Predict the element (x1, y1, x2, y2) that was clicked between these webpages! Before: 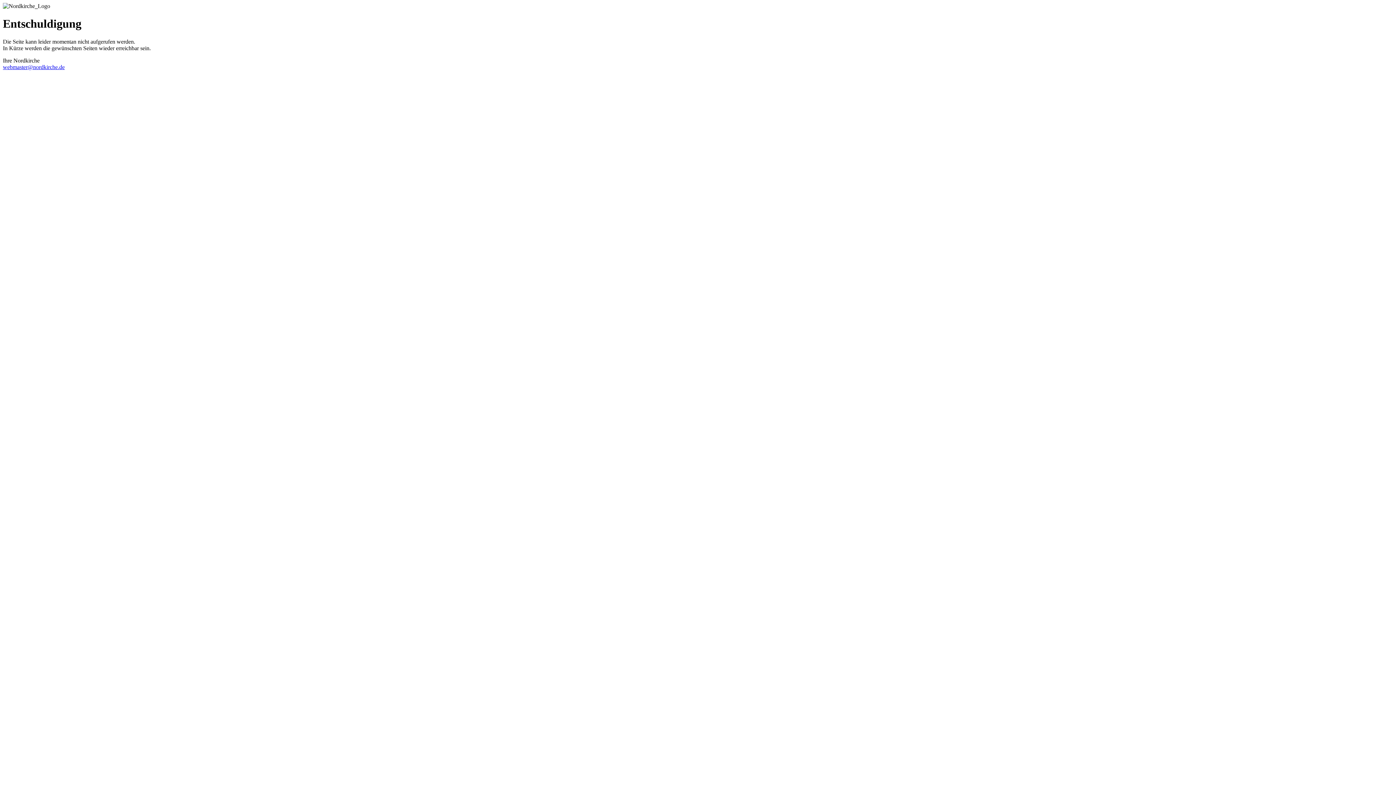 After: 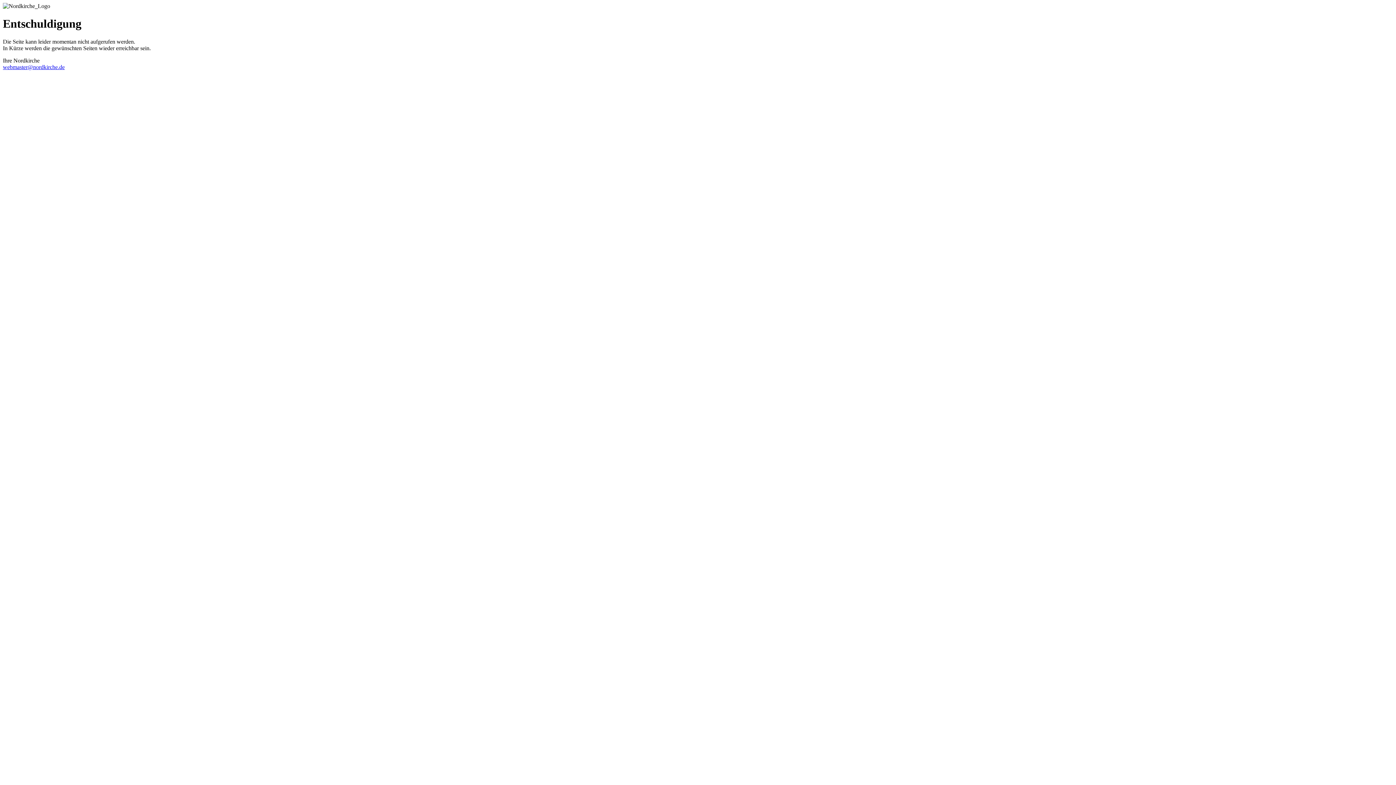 Action: label: webmaster@nordkirche.de bbox: (2, 63, 64, 70)